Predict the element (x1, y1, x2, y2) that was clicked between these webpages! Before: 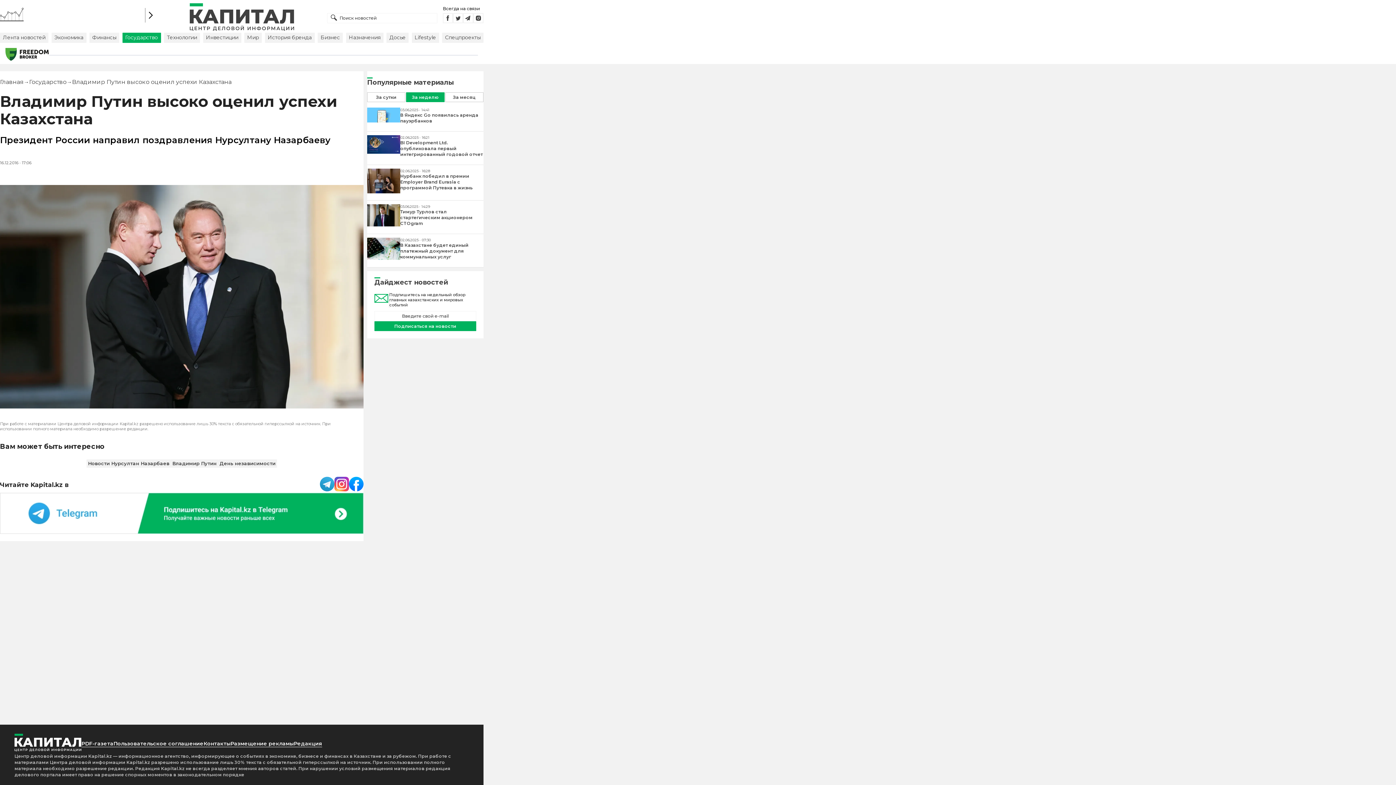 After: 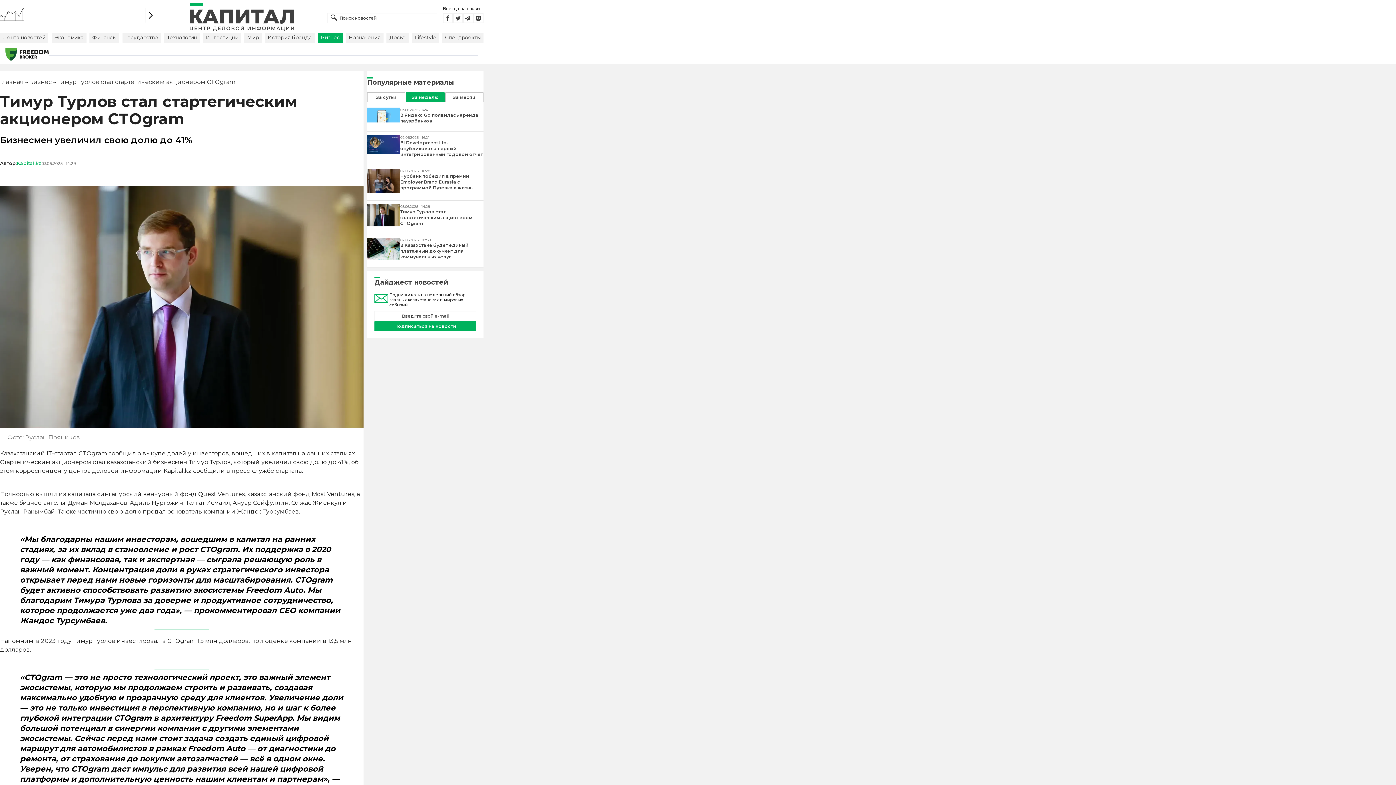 Action: bbox: (367, 221, 400, 227)